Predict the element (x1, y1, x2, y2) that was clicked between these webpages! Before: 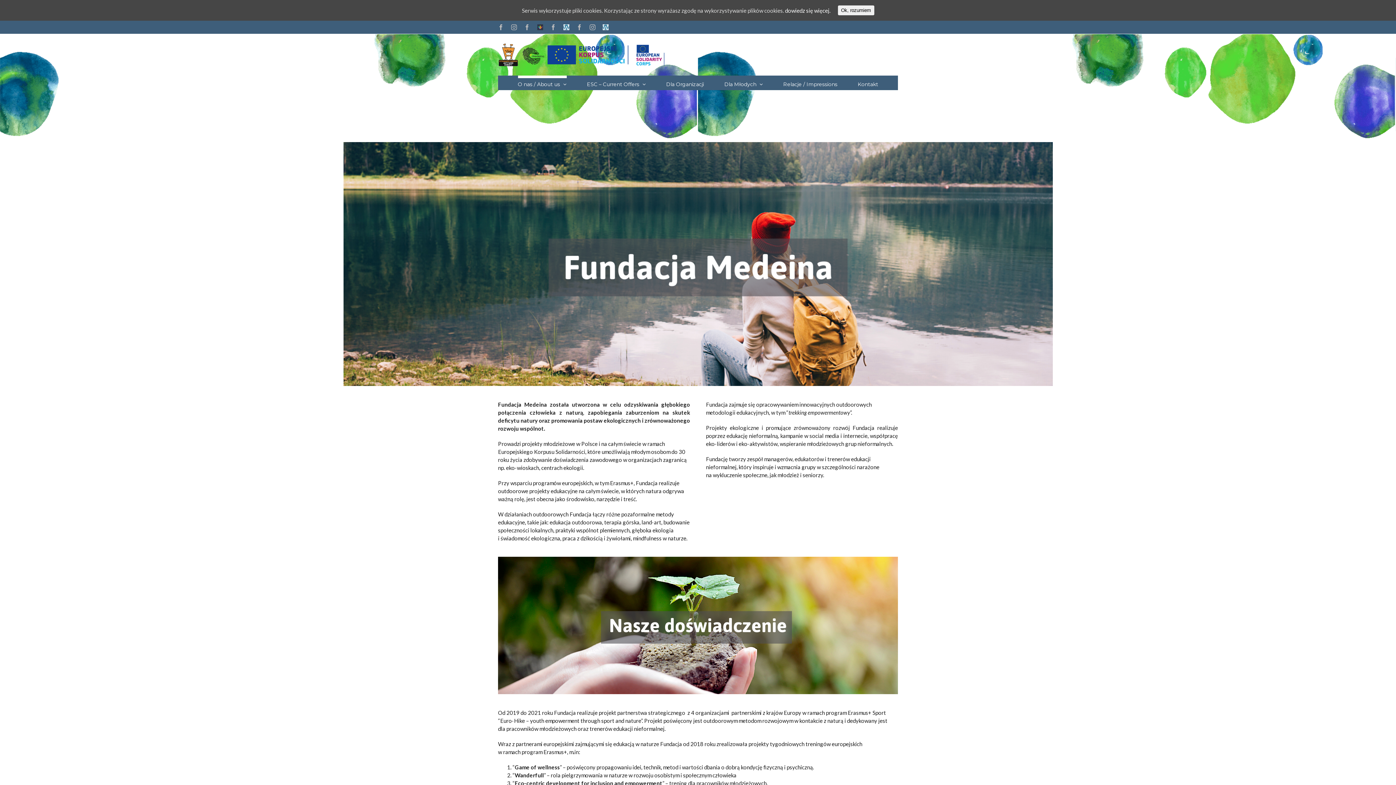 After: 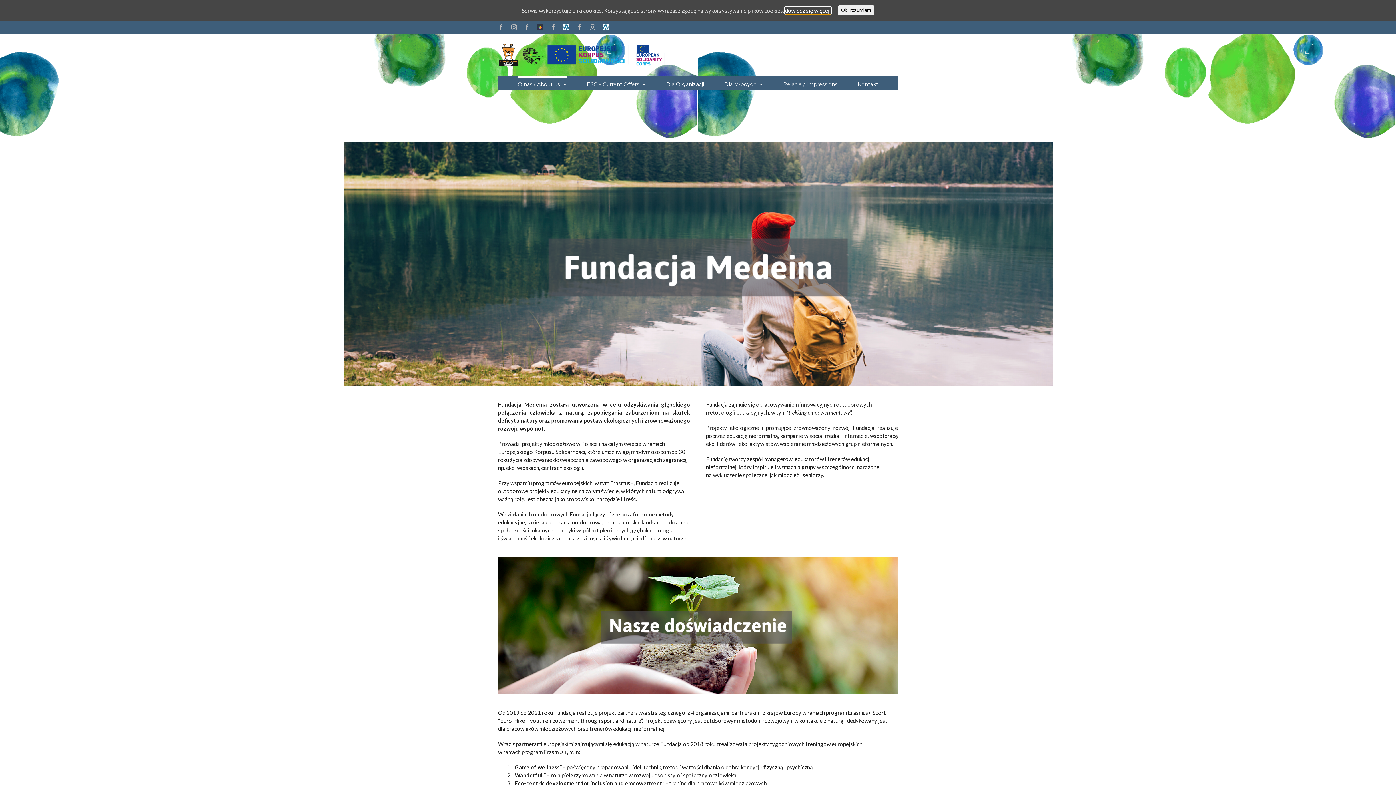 Action: bbox: (785, 7, 830, 13) label: dowiedz się więcej.